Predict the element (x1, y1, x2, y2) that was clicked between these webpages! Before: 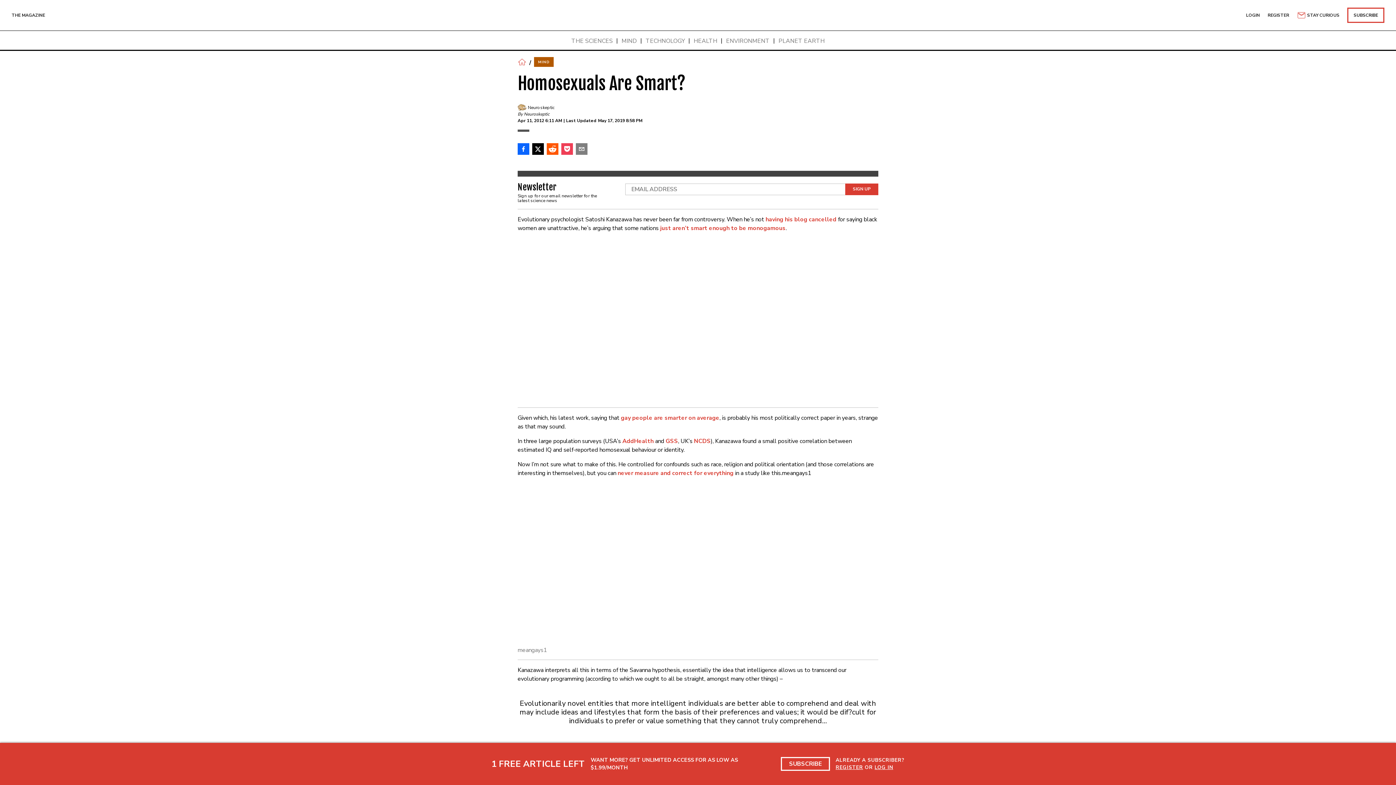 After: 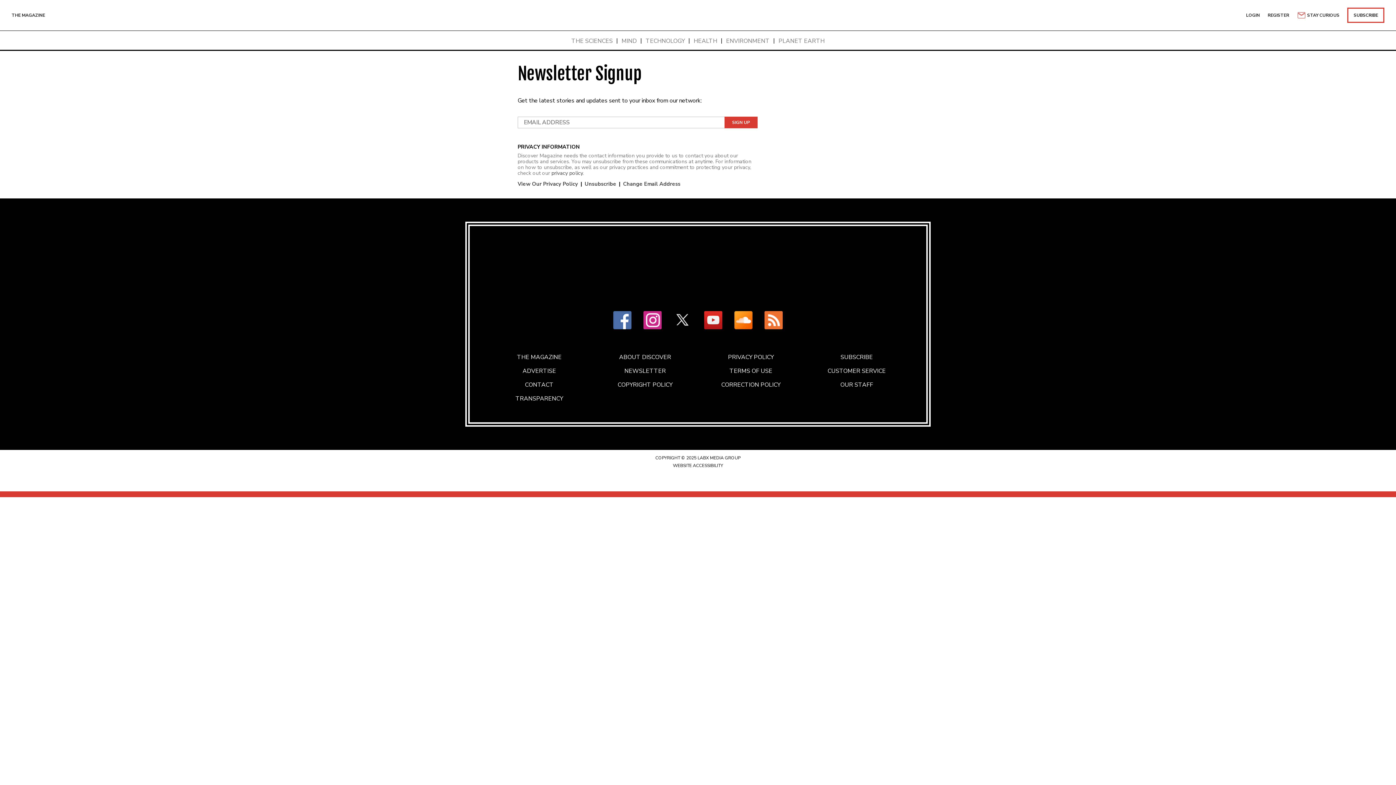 Action: bbox: (1297, 10, 1339, 19) label: STAY CURIOUS